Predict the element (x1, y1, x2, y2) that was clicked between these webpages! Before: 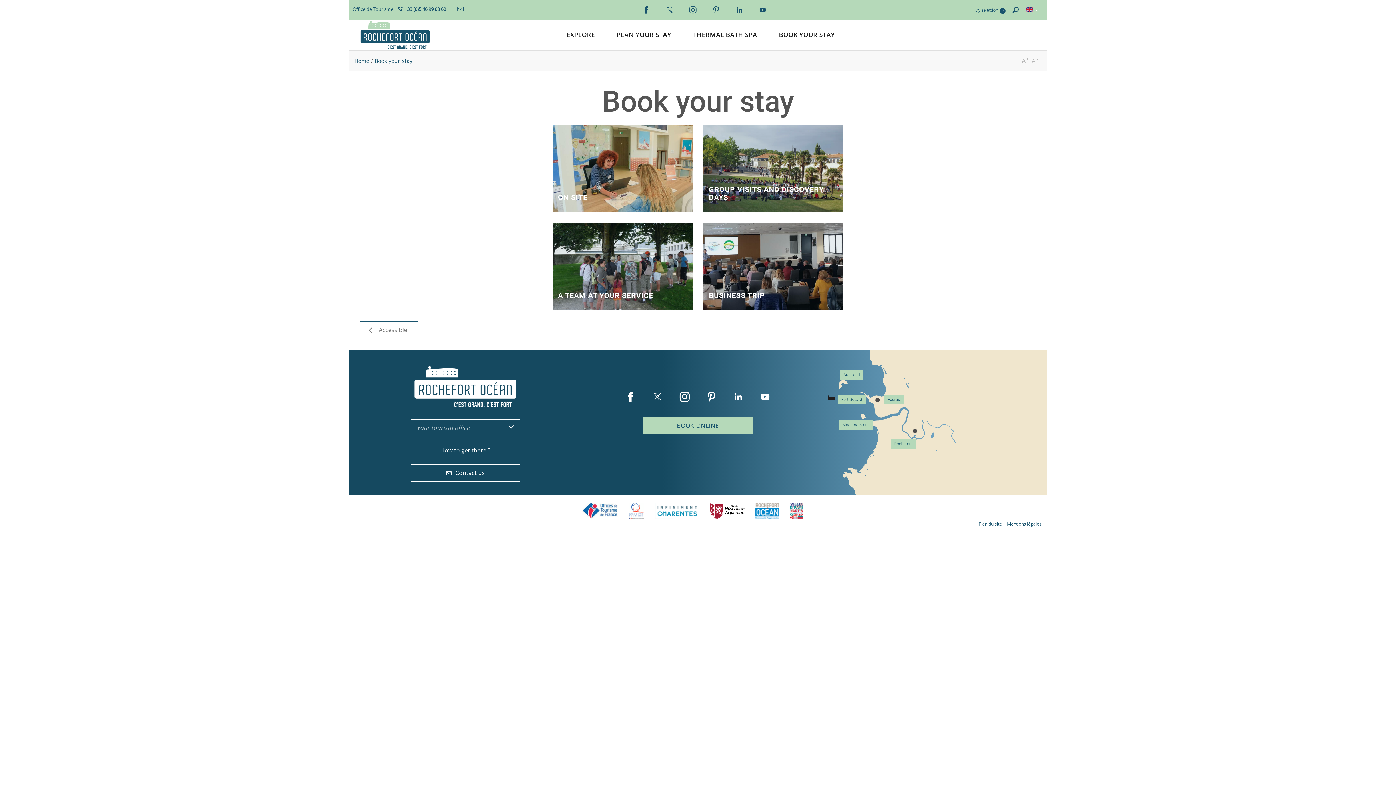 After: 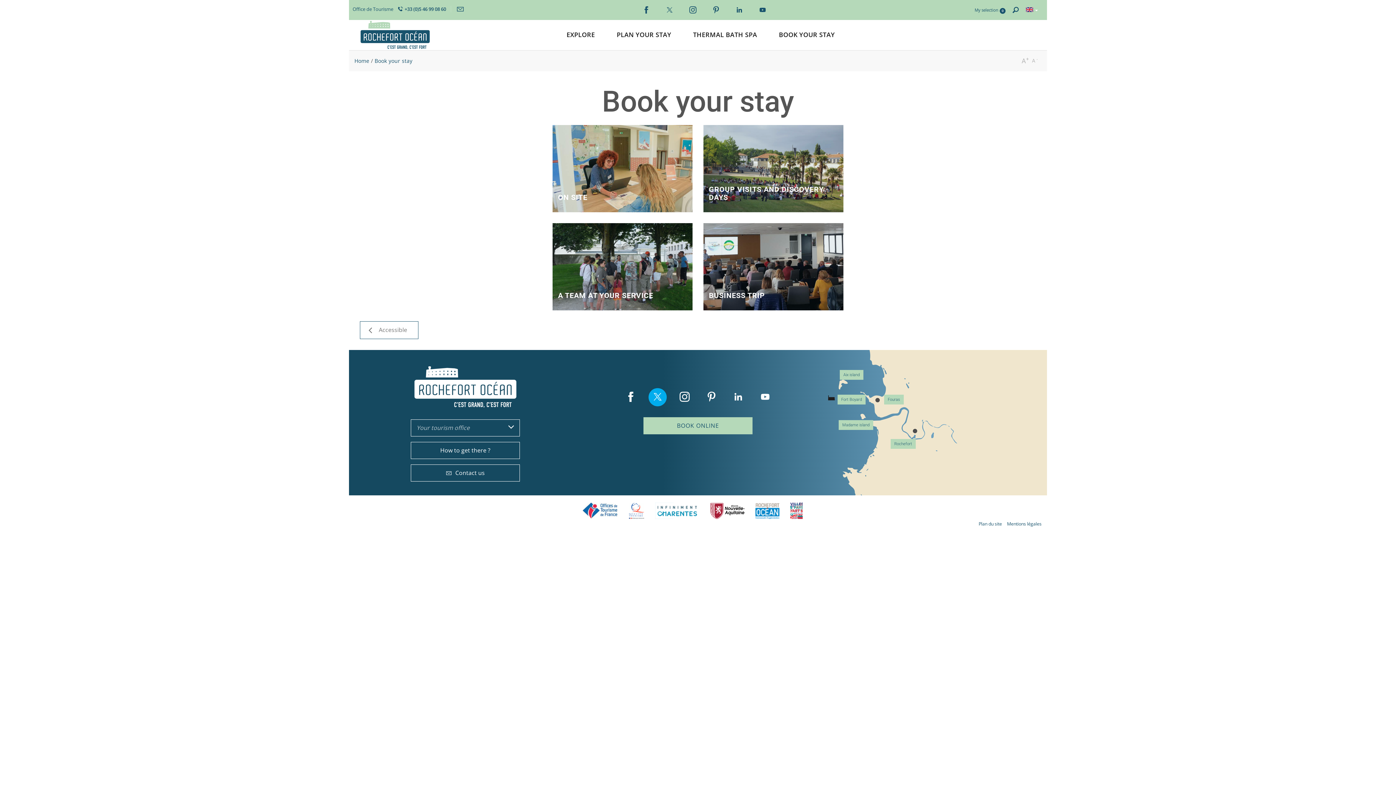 Action: bbox: (645, 395, 671, 403) label:  